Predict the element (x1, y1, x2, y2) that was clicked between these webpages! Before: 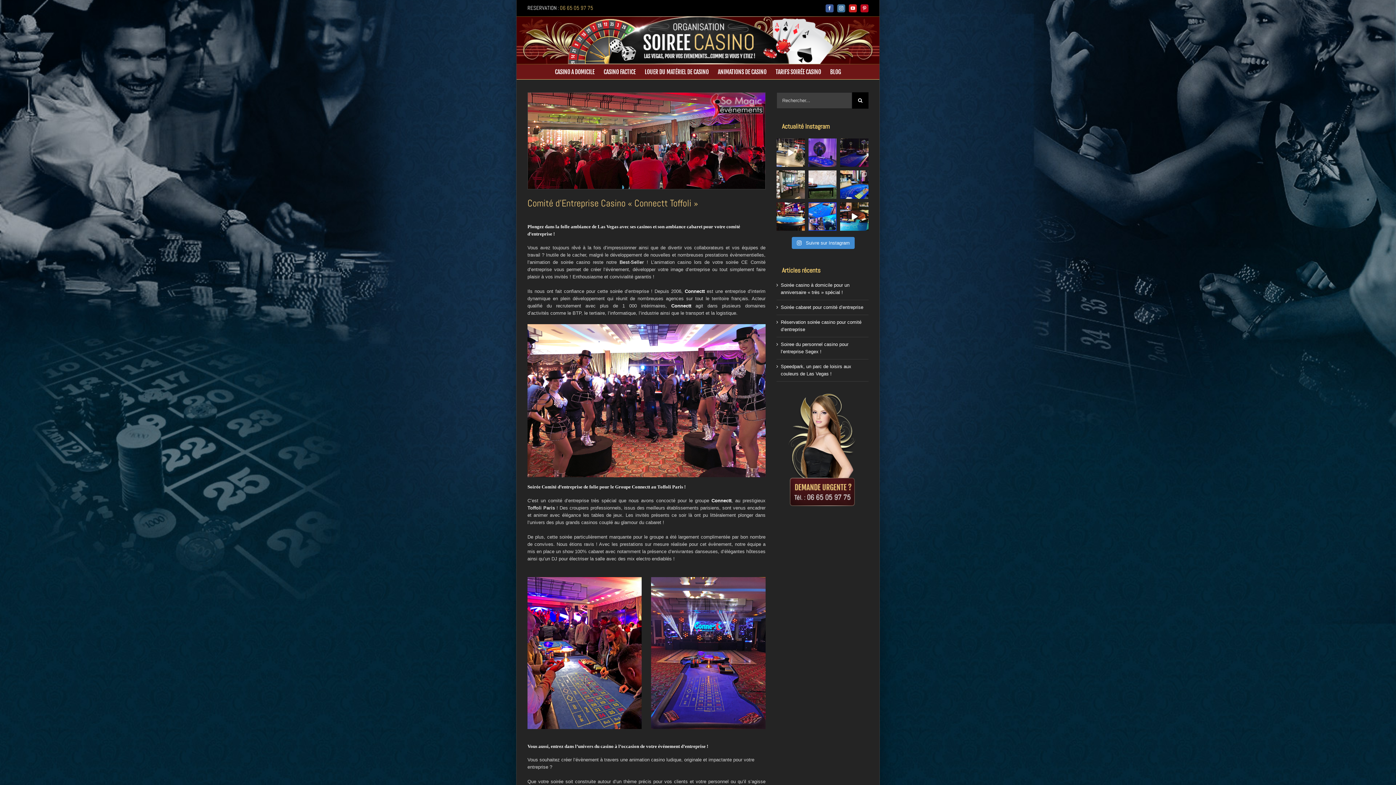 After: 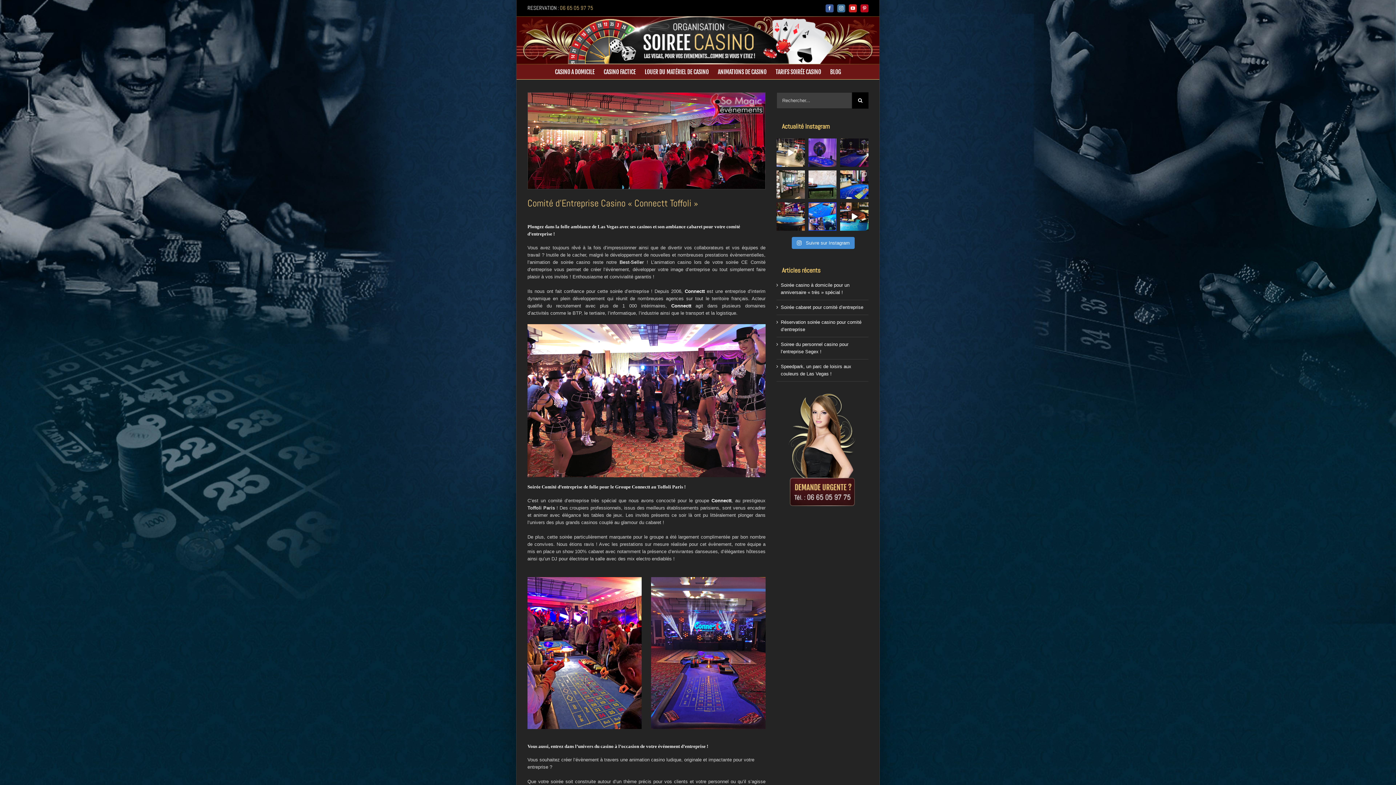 Action: label: Encore une #soiree #casino réussie dans un nouvel bbox: (776, 202, 804, 230)